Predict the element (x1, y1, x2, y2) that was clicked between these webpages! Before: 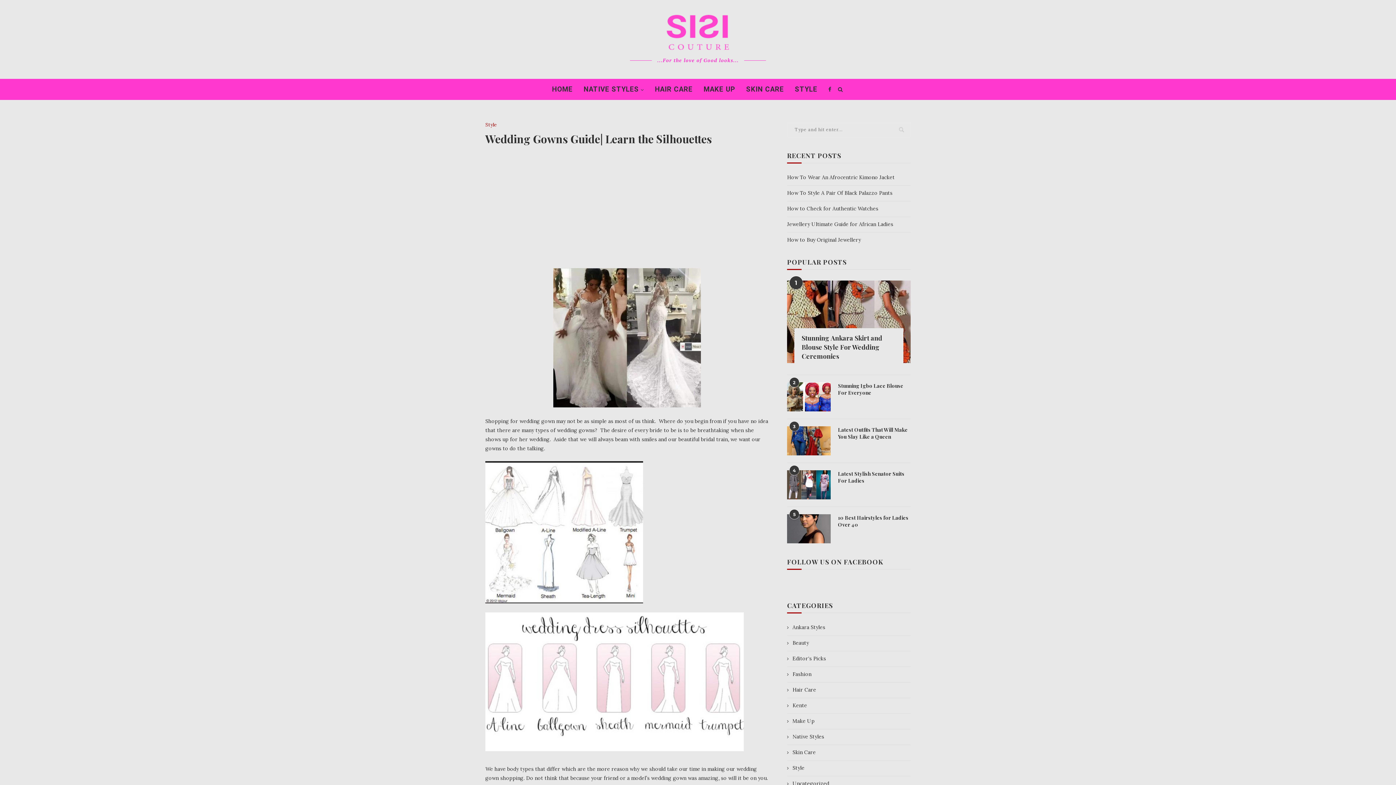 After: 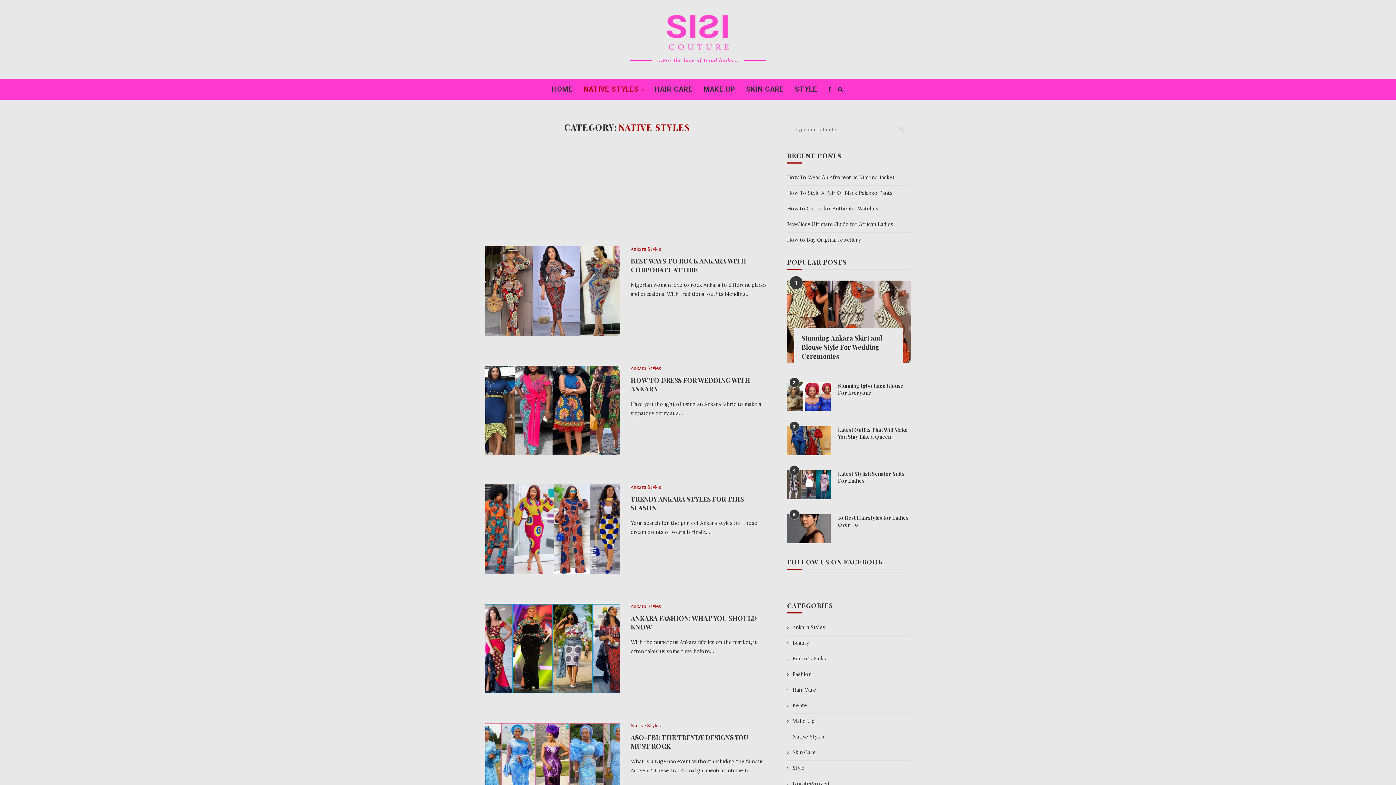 Action: bbox: (583, 78, 644, 100) label: NATIVE STYLES